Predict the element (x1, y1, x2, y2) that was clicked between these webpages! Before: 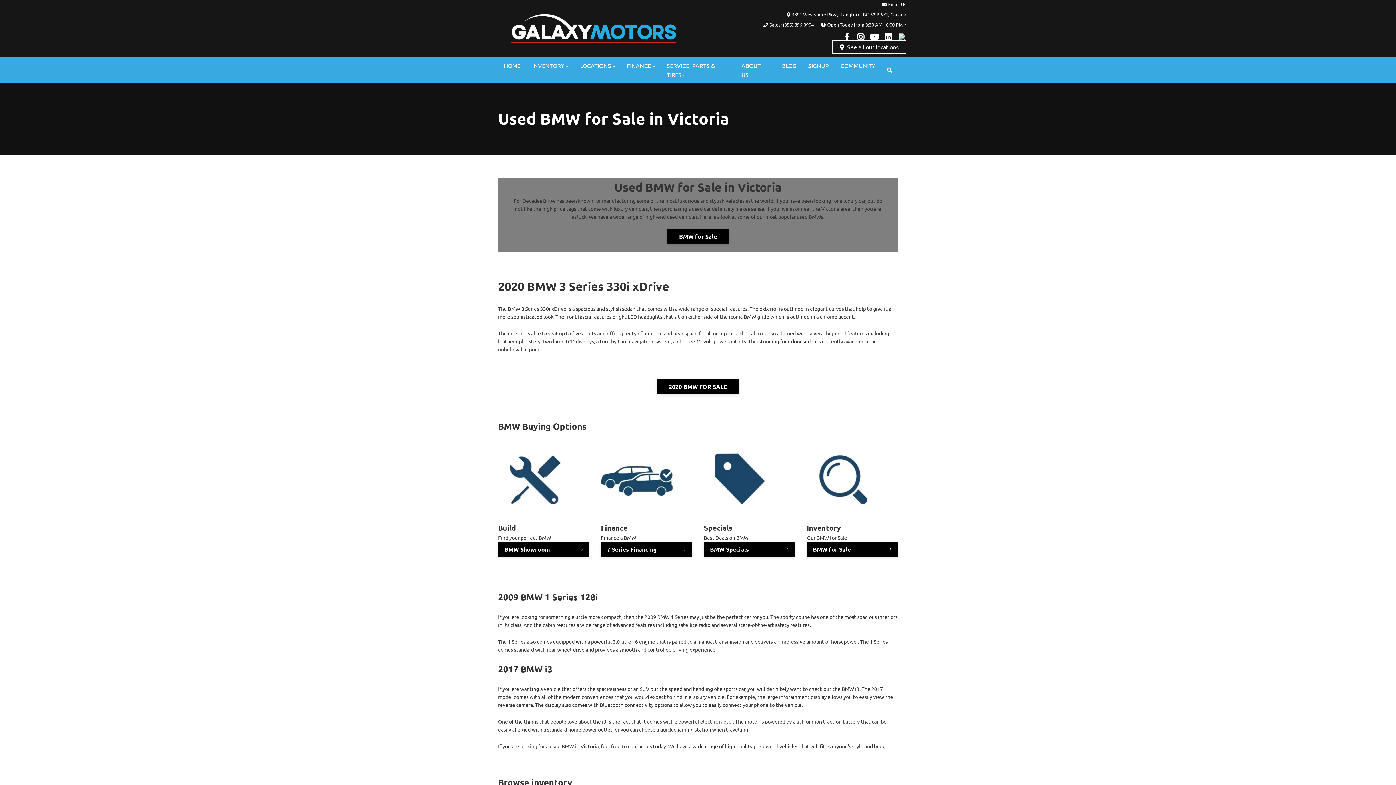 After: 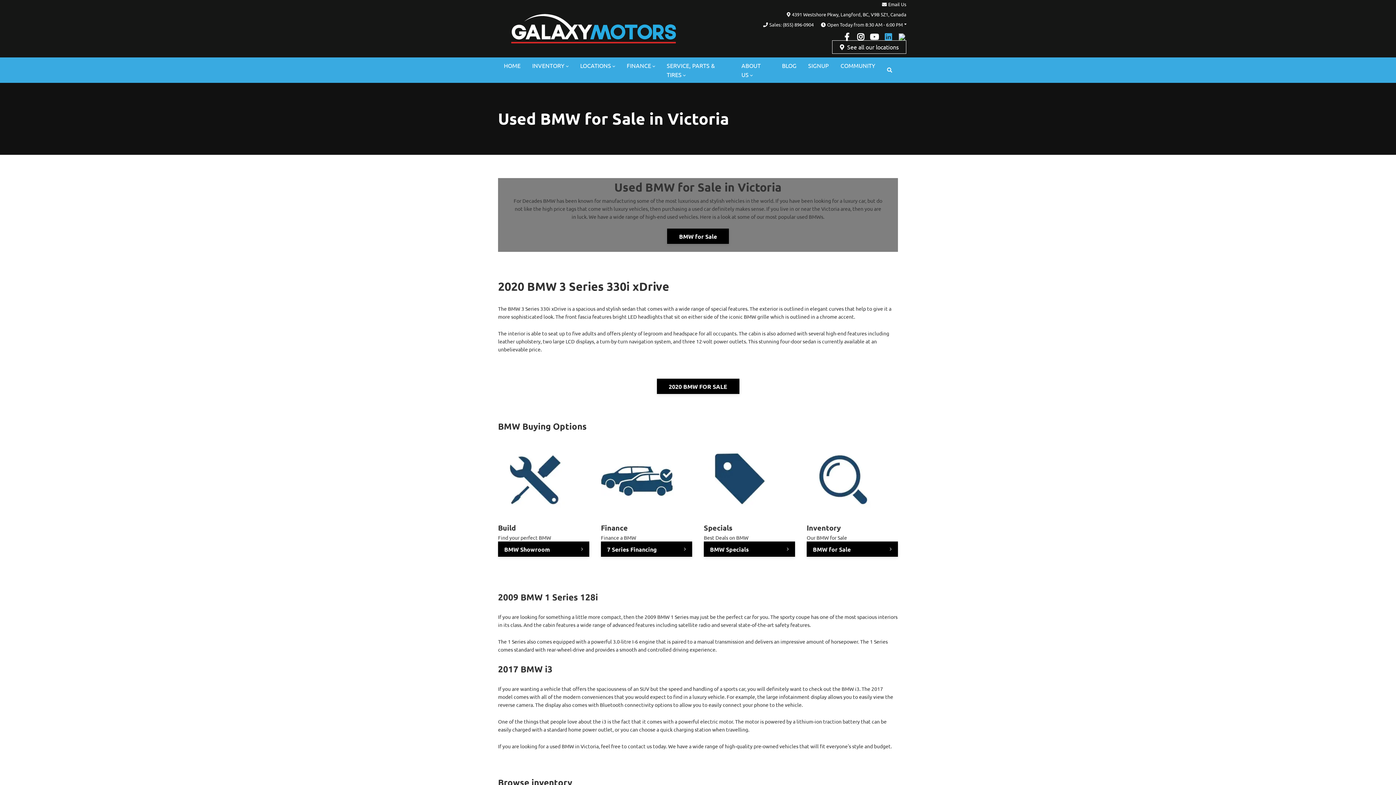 Action: bbox: (884, 32, 892, 41) label: LinkedIn